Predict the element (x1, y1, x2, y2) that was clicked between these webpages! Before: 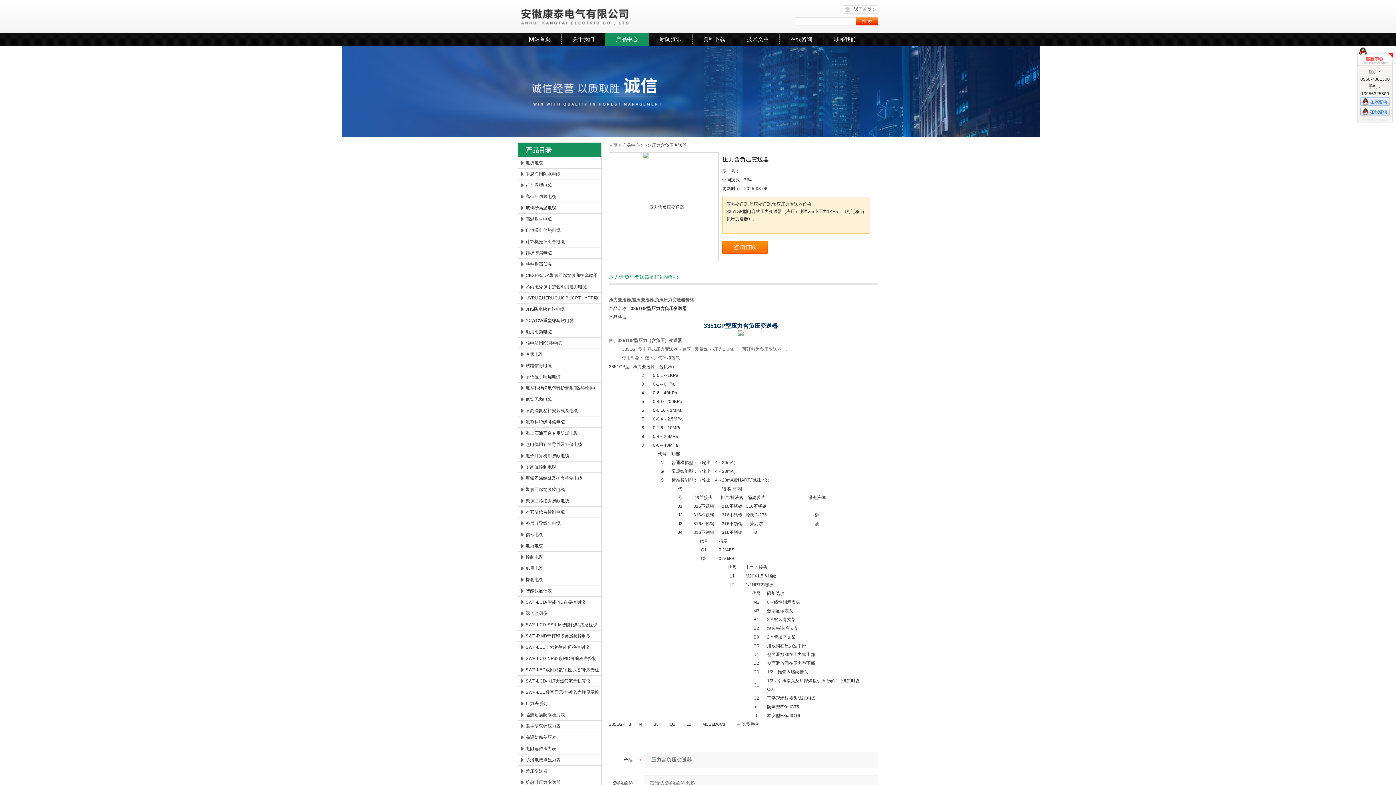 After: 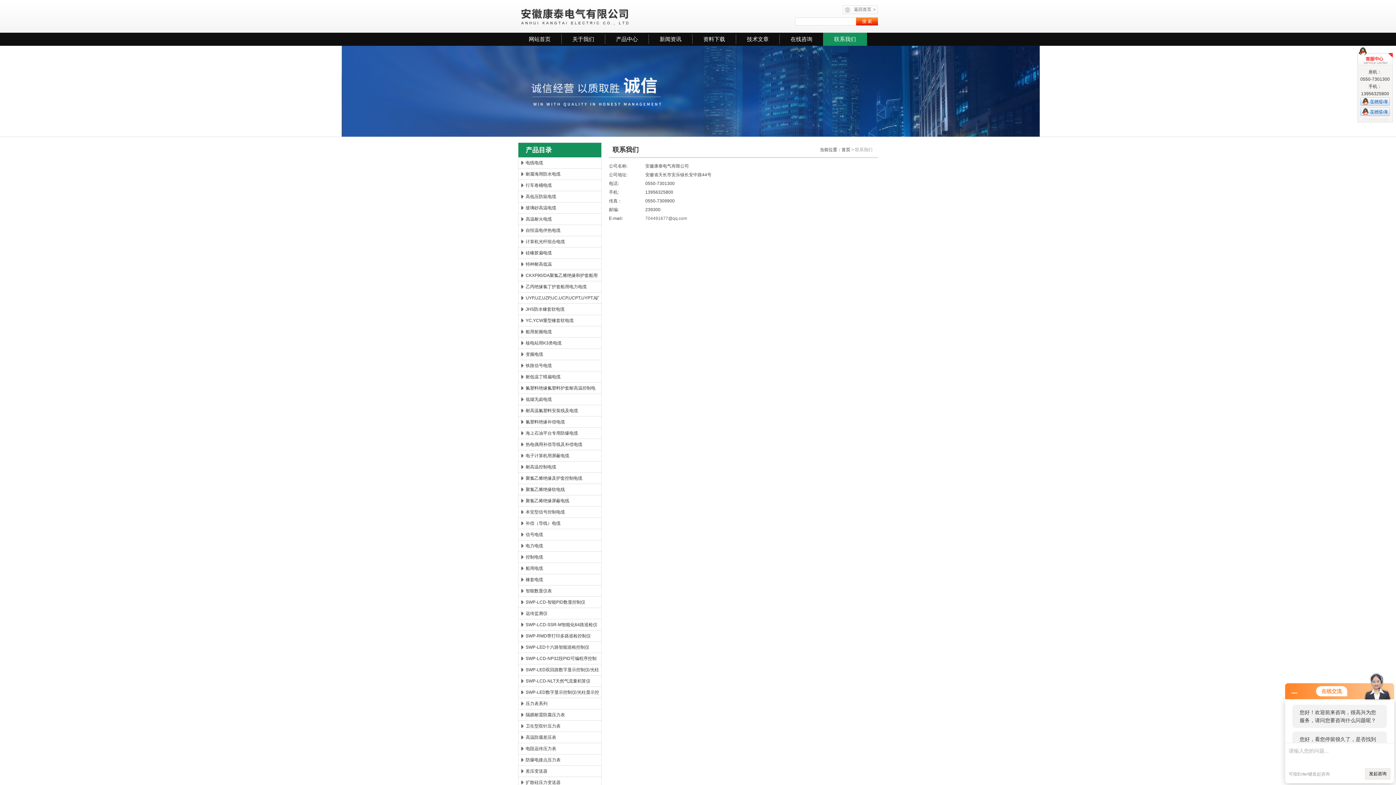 Action: label: 联系我们 bbox: (823, 32, 867, 45)